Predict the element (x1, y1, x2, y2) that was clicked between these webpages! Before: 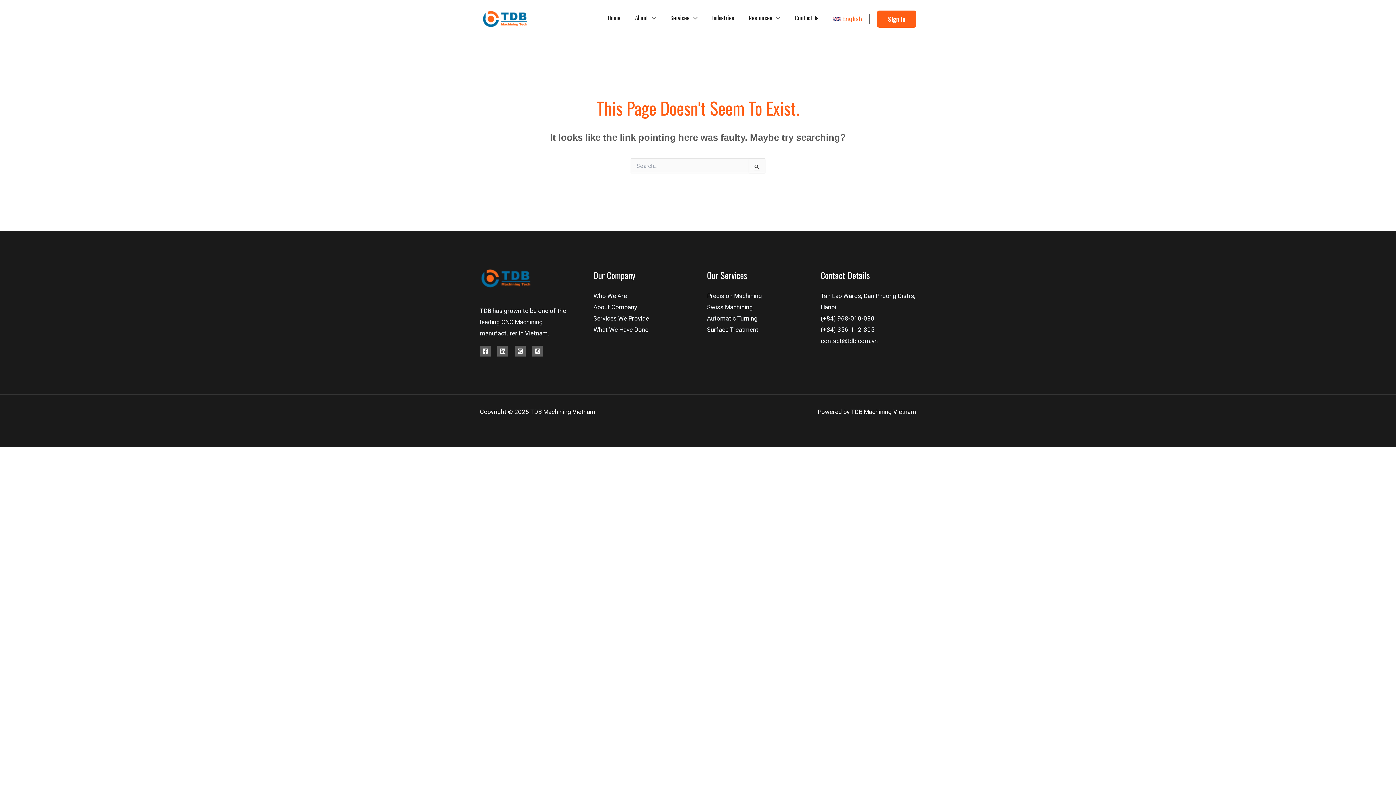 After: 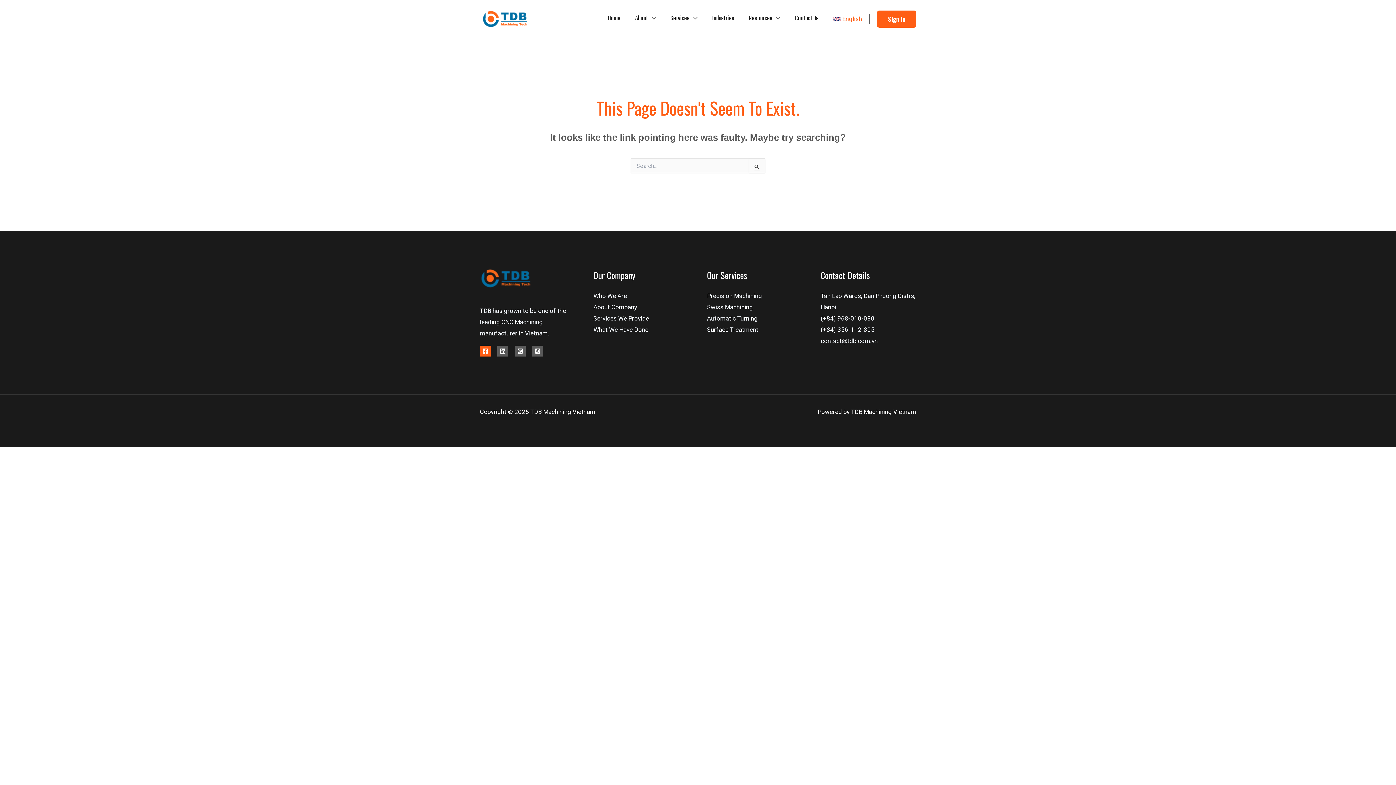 Action: label: Facebook bbox: (480, 345, 490, 356)